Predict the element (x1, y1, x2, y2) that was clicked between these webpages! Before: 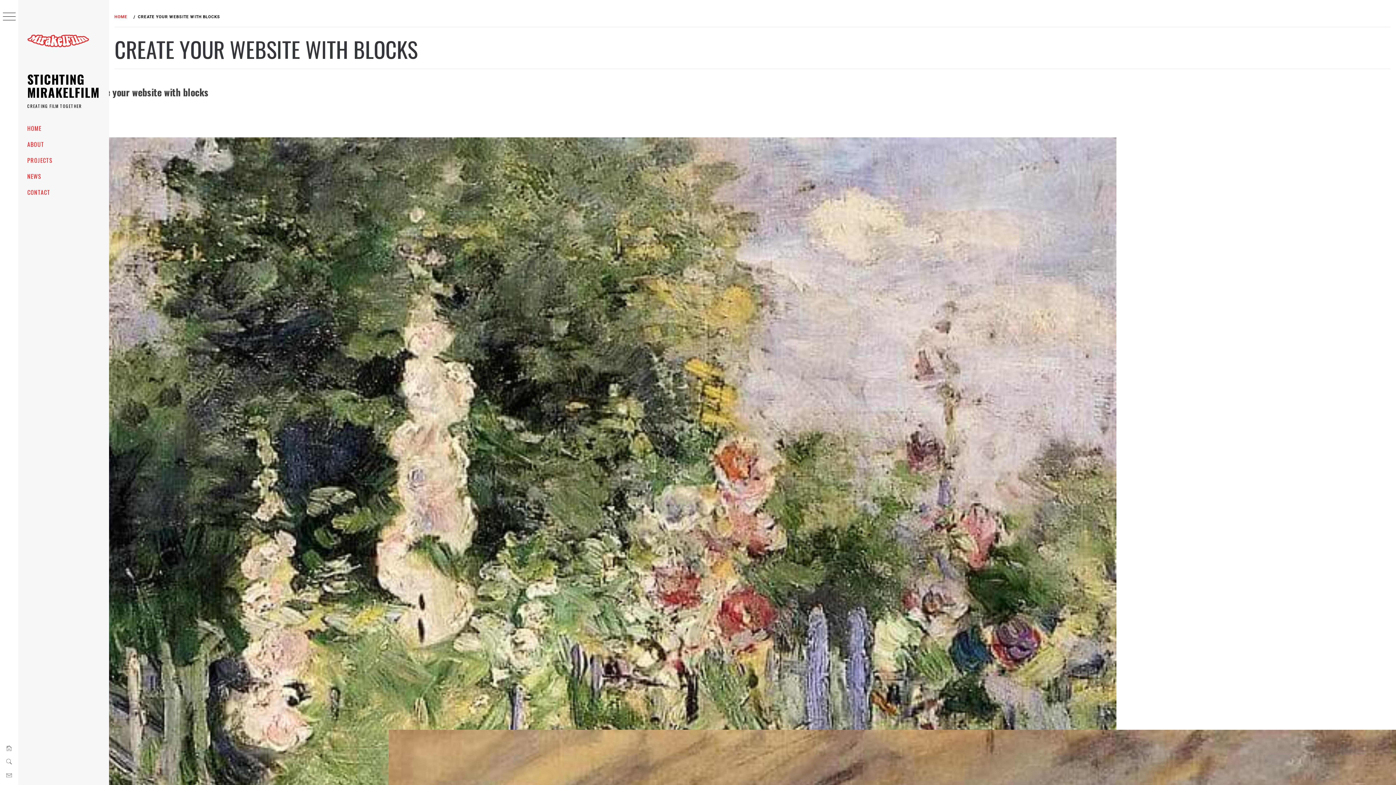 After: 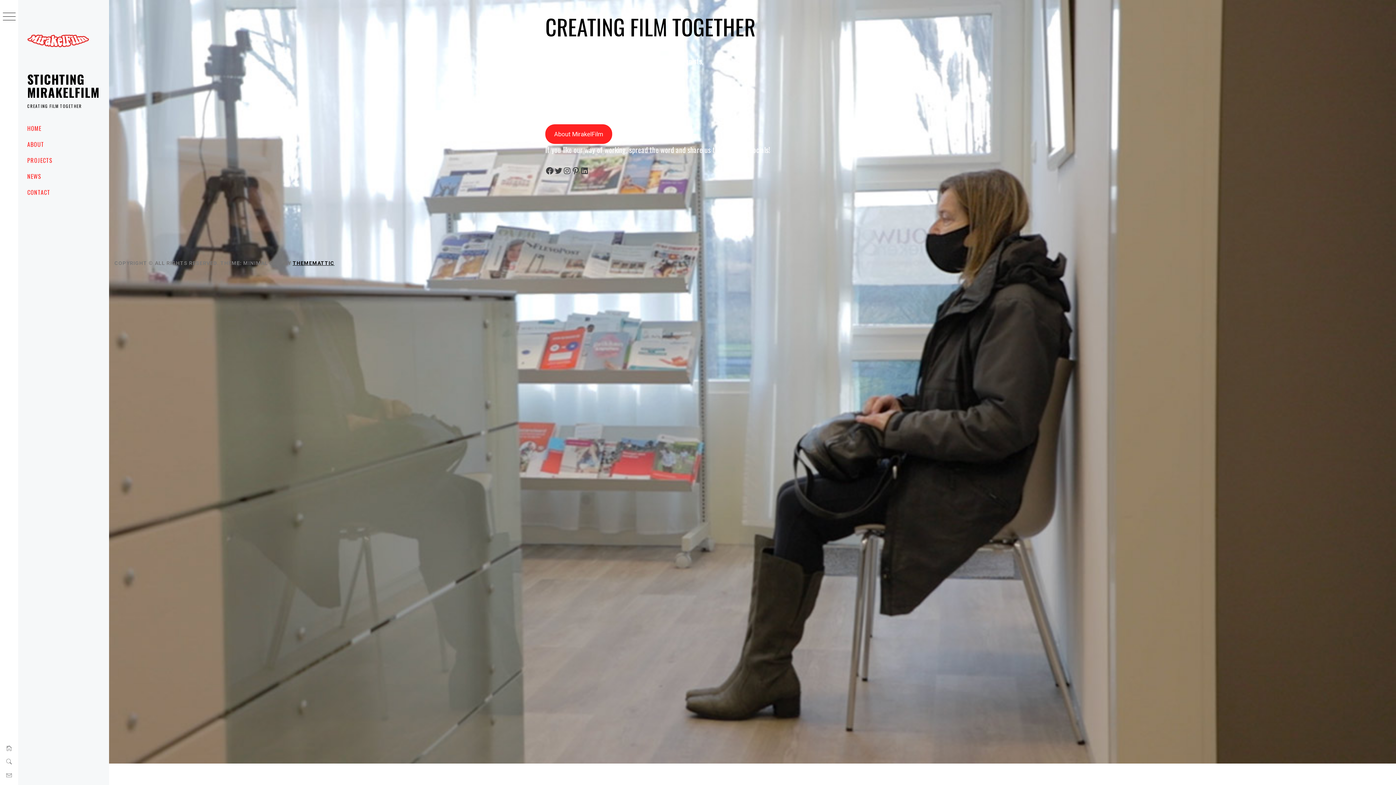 Action: bbox: (6, 743, 11, 752)